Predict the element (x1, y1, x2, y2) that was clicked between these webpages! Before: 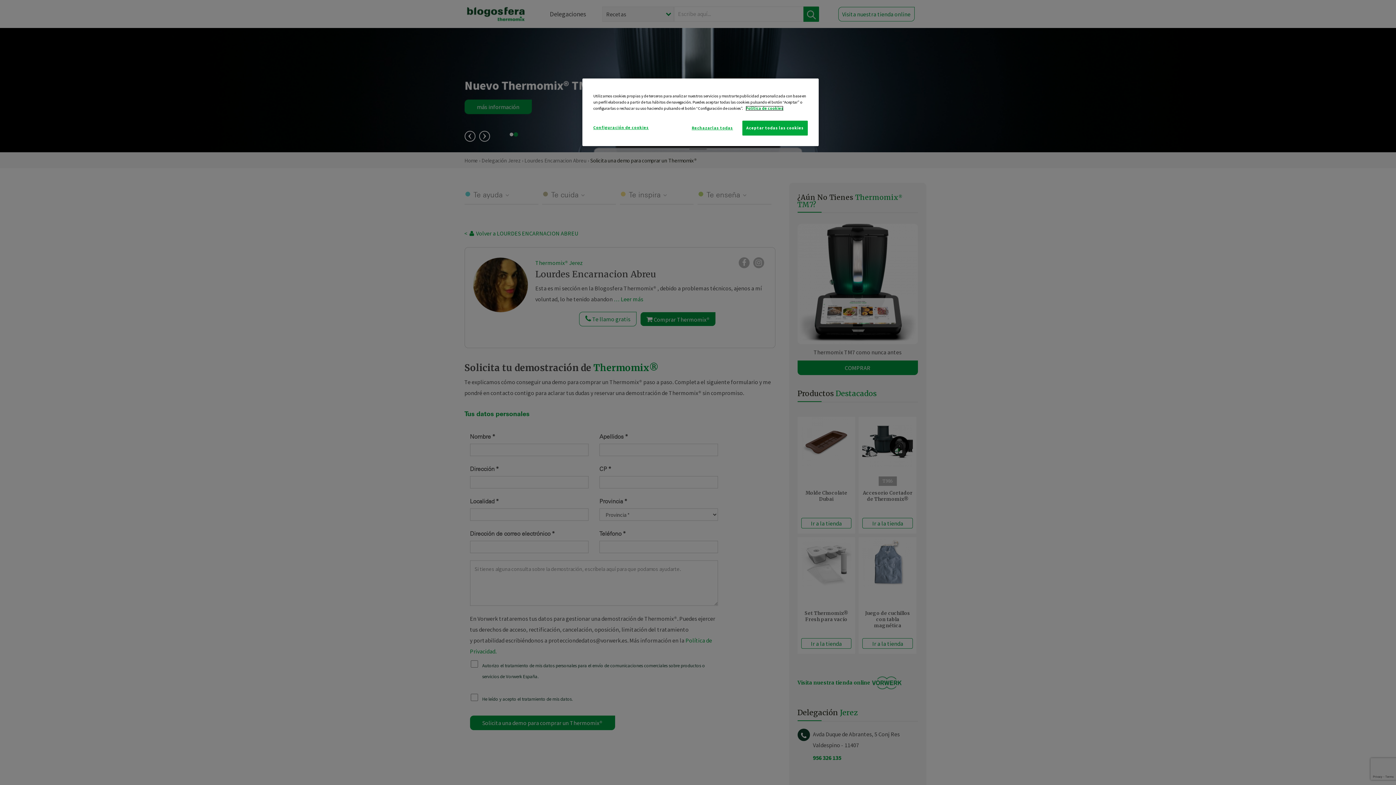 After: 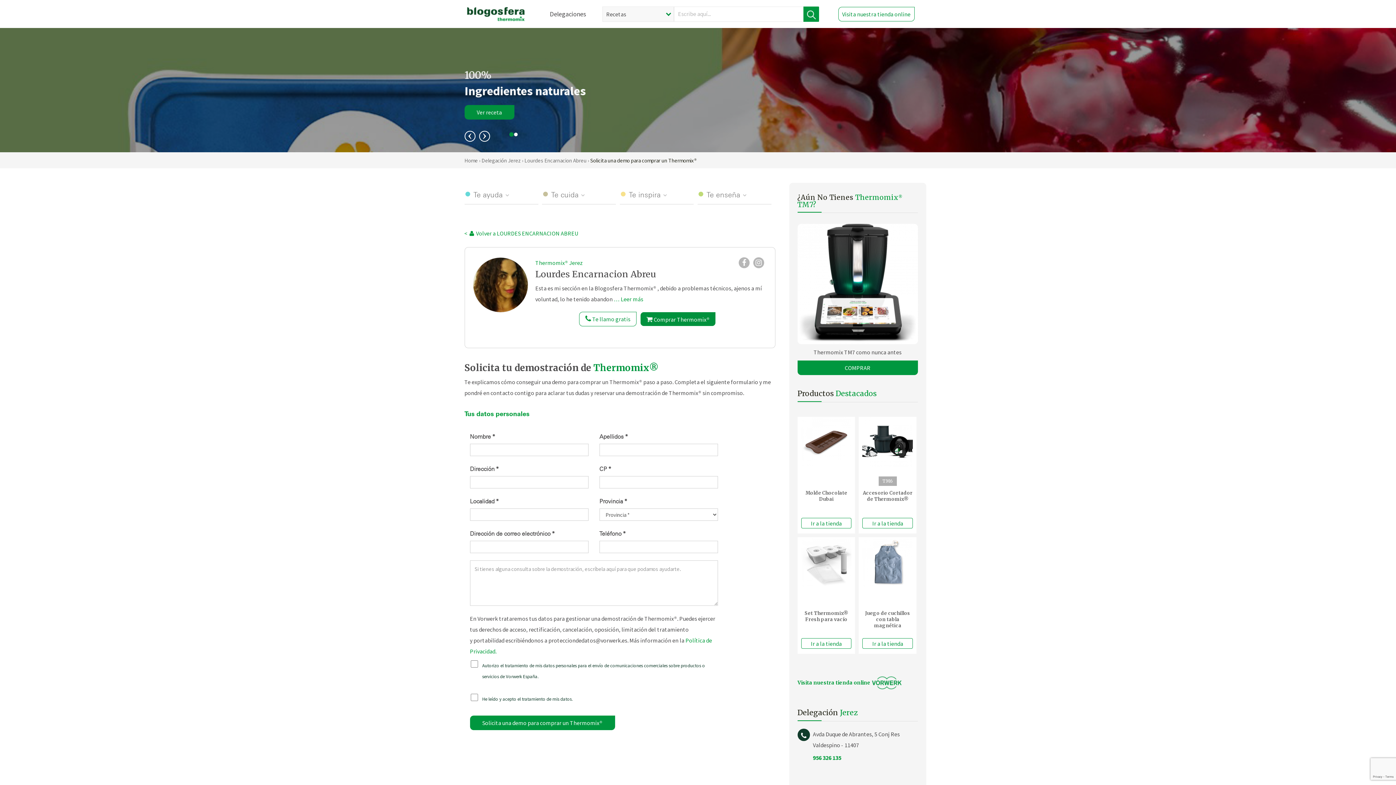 Action: label: Aceptar todas las cookies bbox: (742, 120, 808, 135)